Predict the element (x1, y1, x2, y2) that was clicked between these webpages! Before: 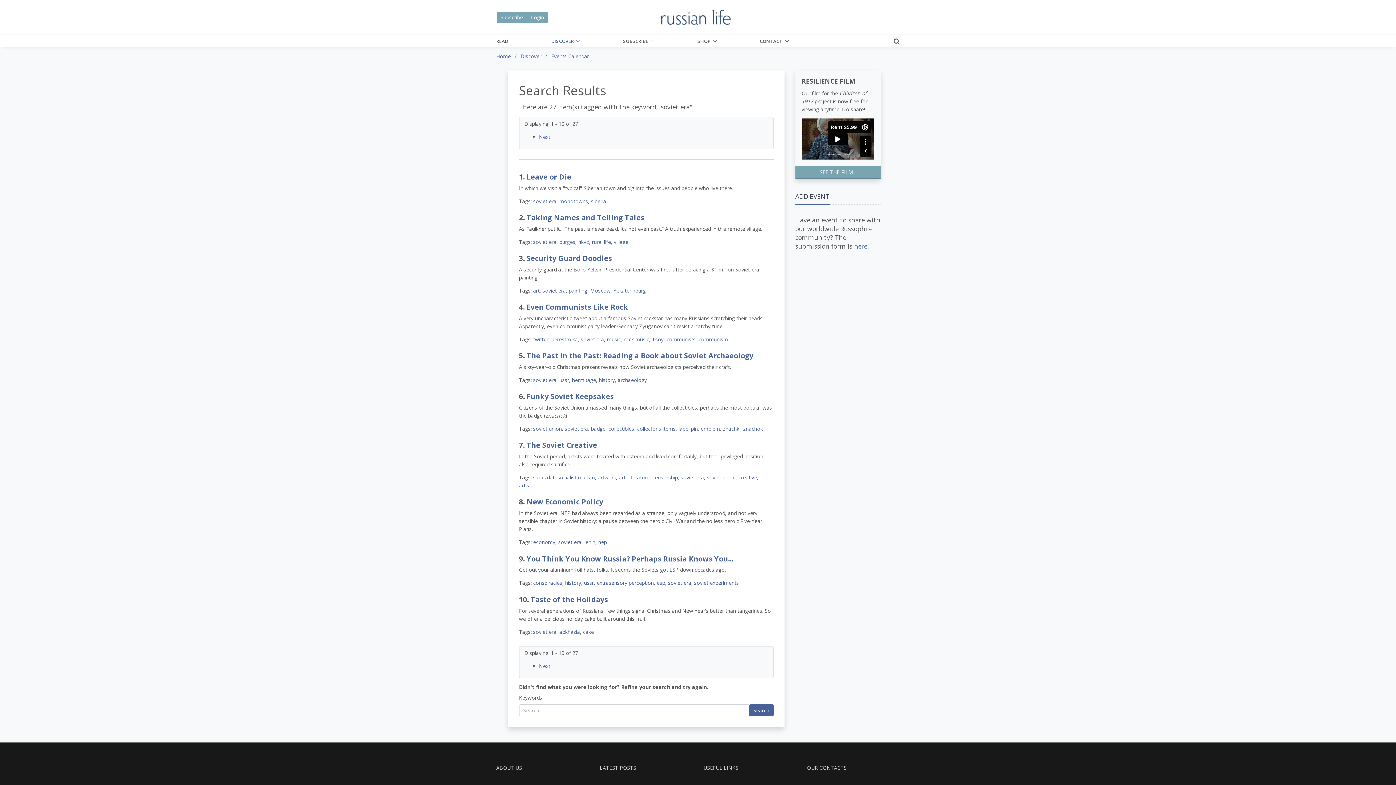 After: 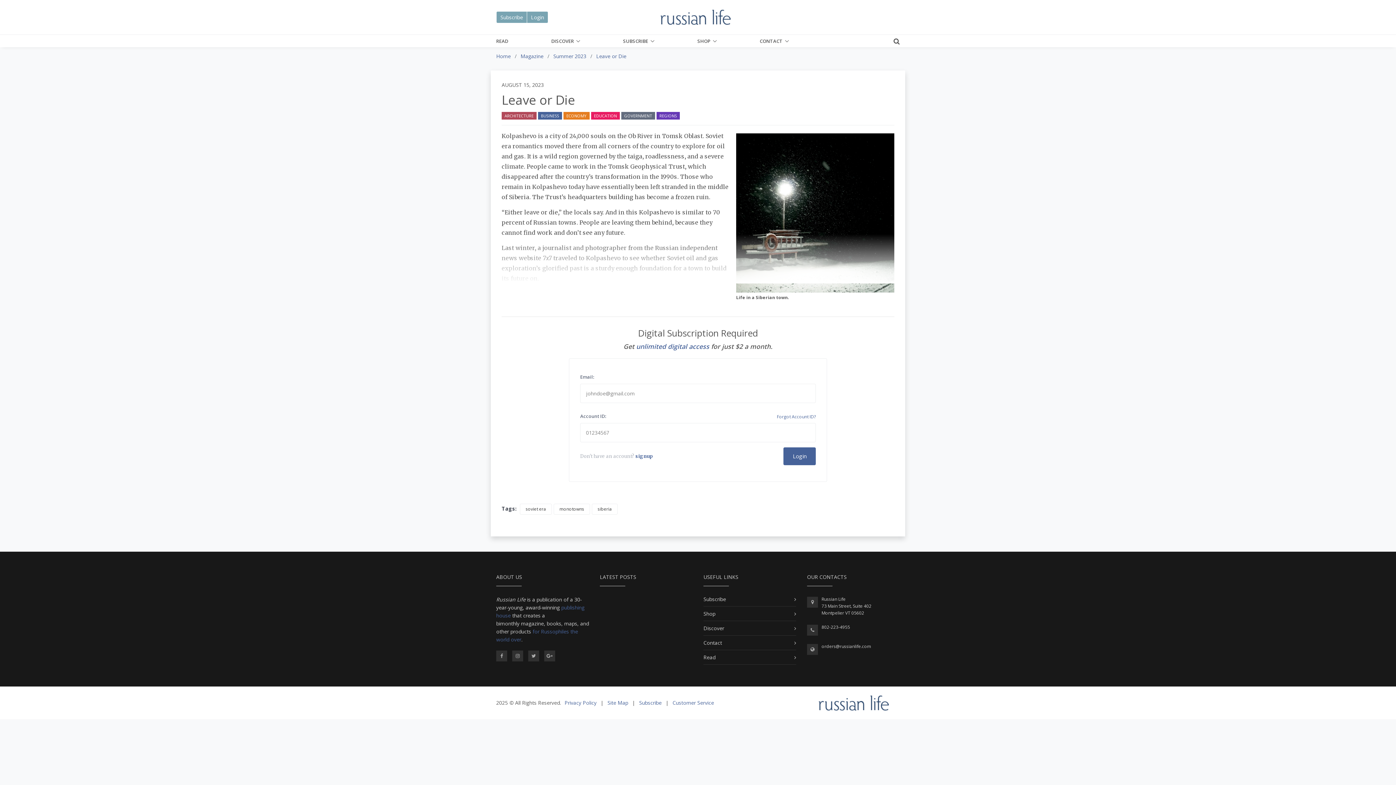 Action: label: Leave or Die bbox: (526, 171, 571, 181)